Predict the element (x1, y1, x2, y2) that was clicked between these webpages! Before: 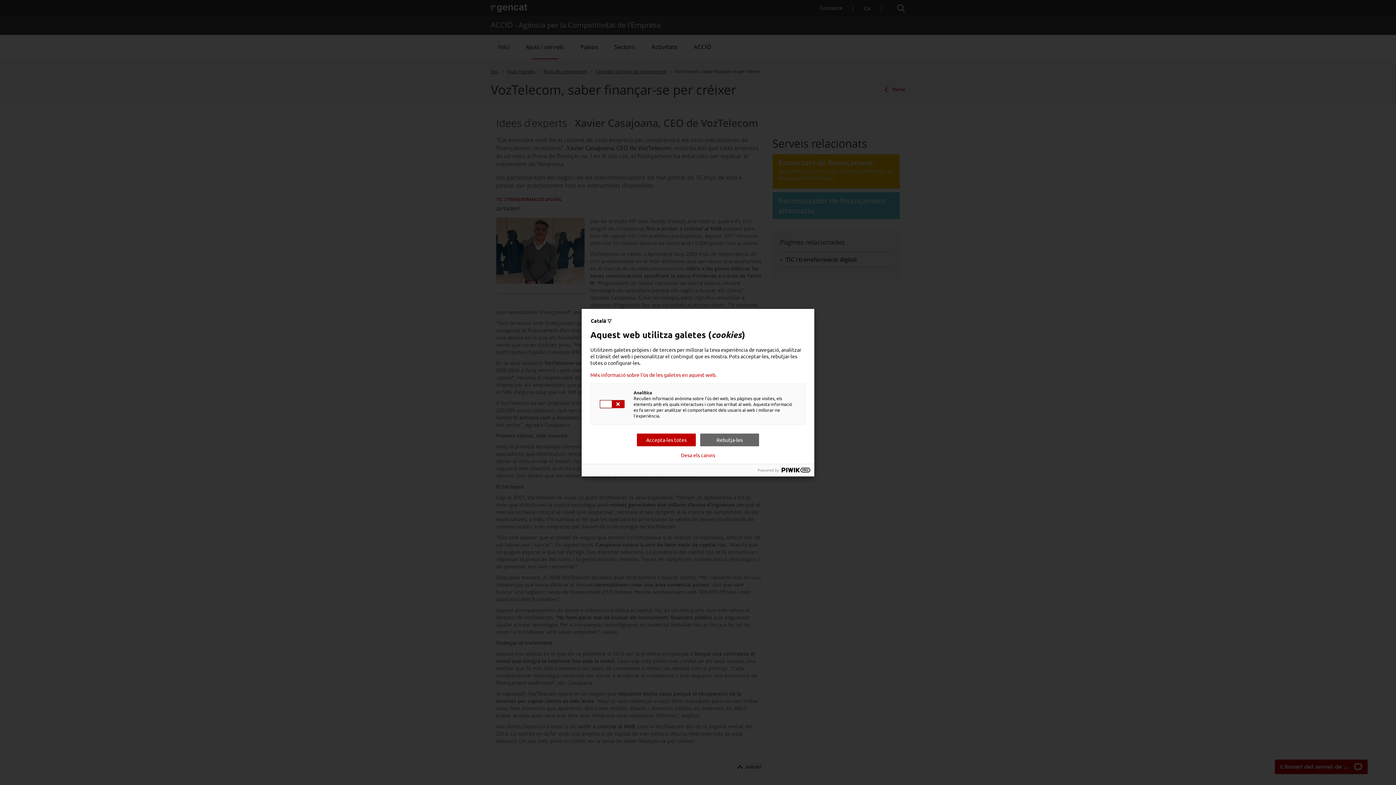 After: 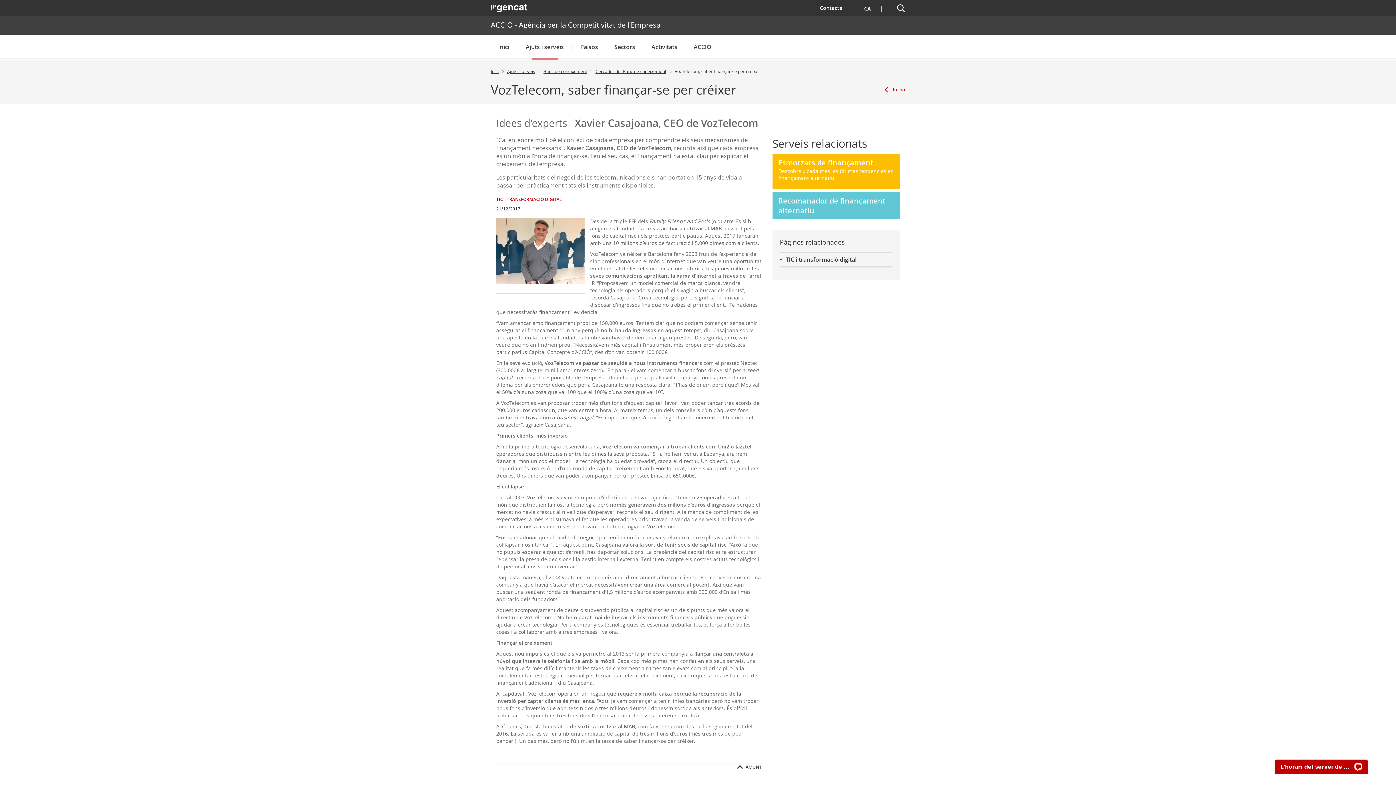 Action: bbox: (637, 433, 696, 446) label: Accepta-les totes